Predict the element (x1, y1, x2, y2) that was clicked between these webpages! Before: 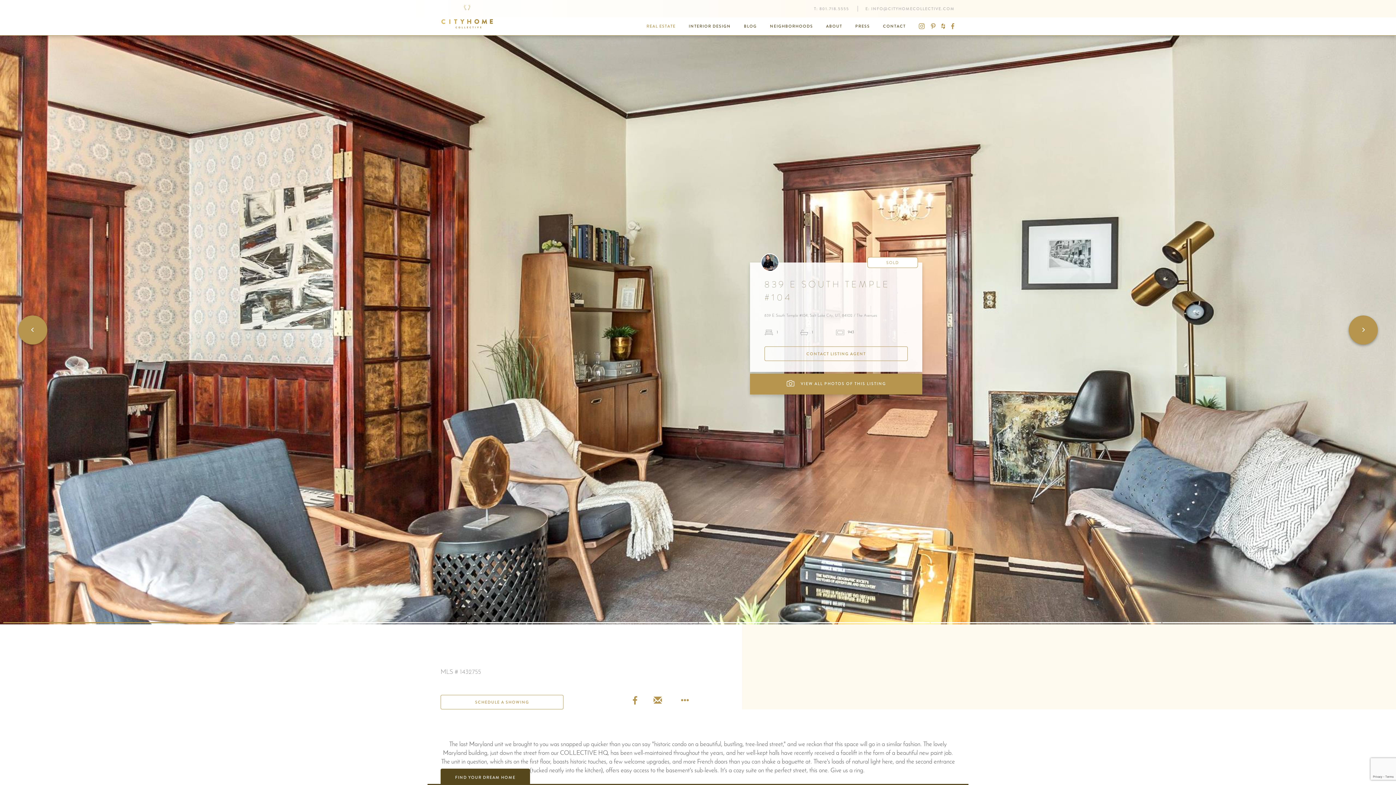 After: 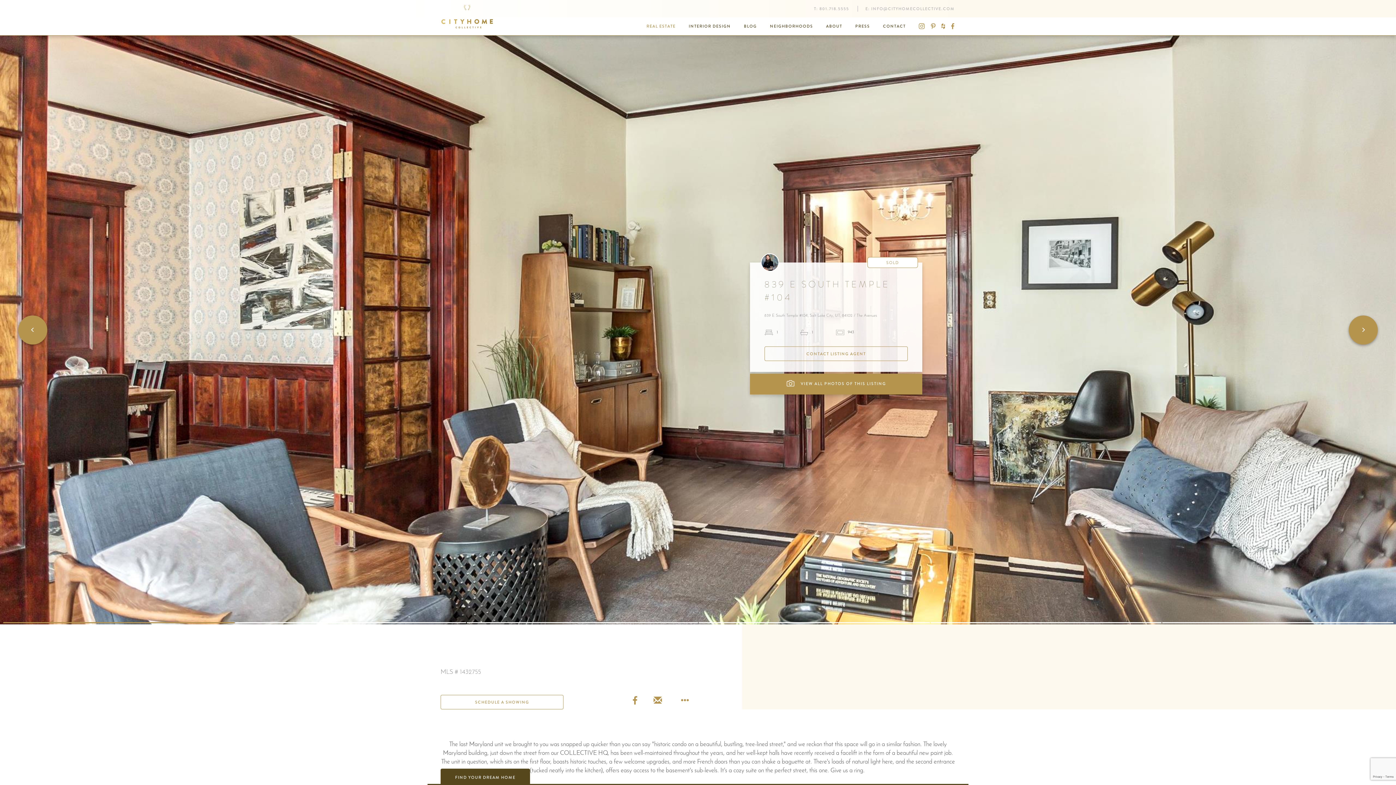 Action: bbox: (919, 22, 927, 30)